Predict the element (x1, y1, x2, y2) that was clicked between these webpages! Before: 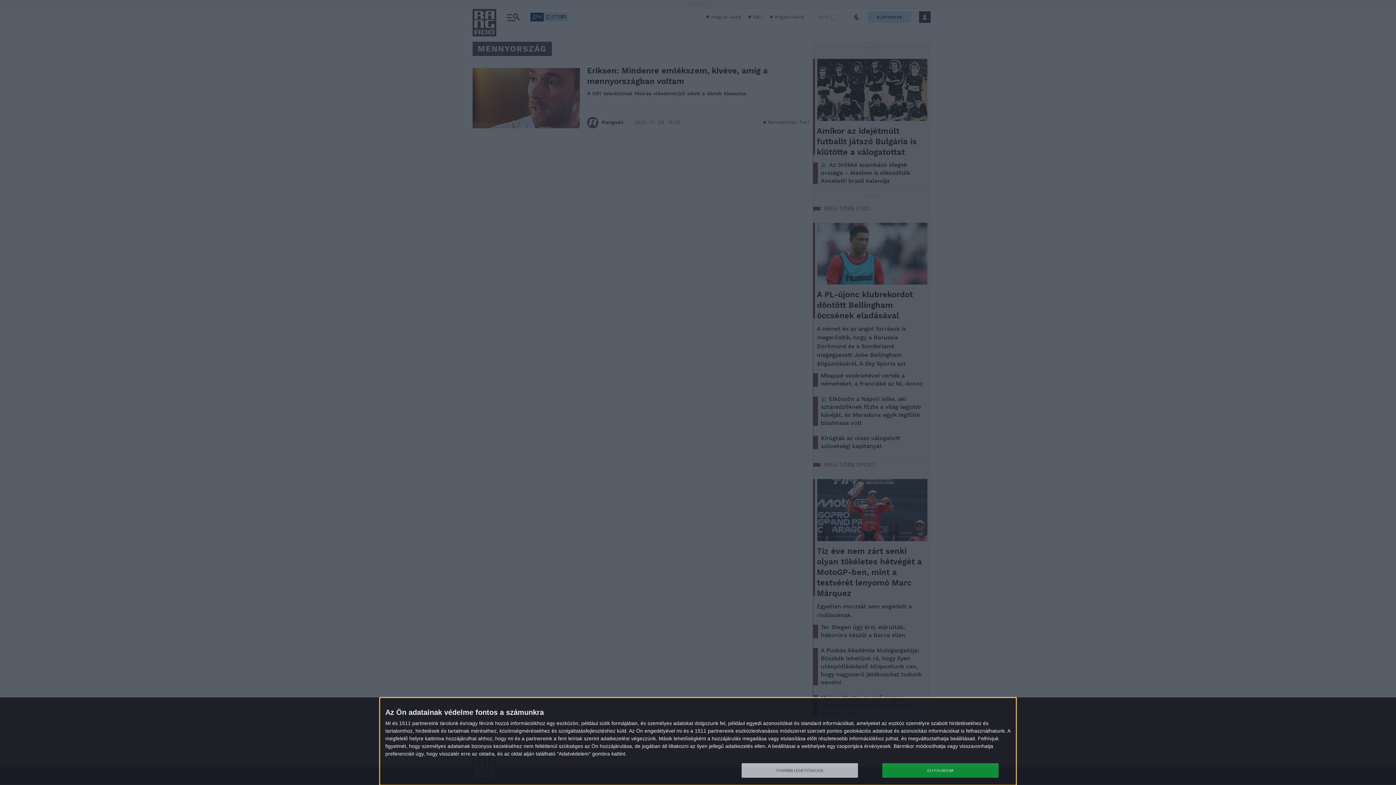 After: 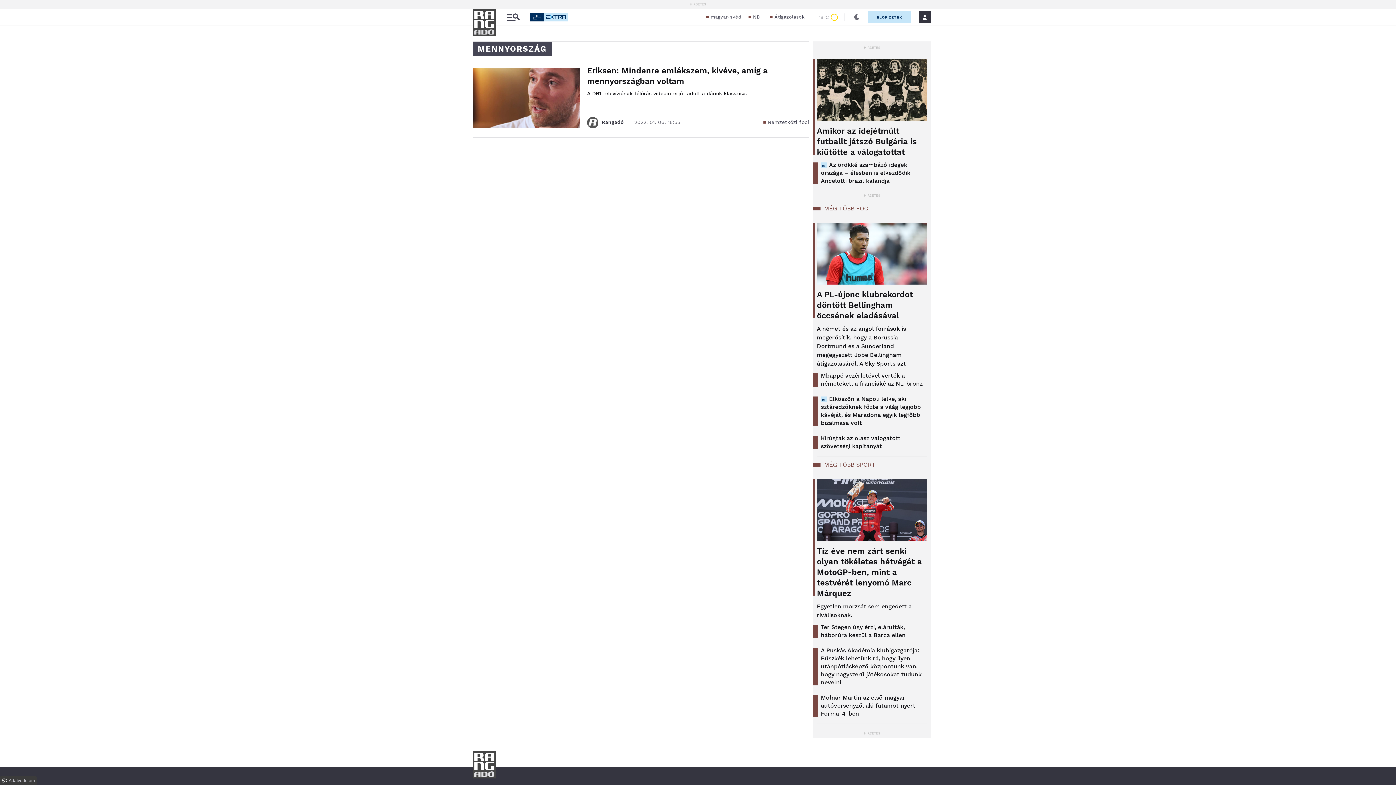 Action: label: ELFOGADOM bbox: (882, 763, 998, 778)